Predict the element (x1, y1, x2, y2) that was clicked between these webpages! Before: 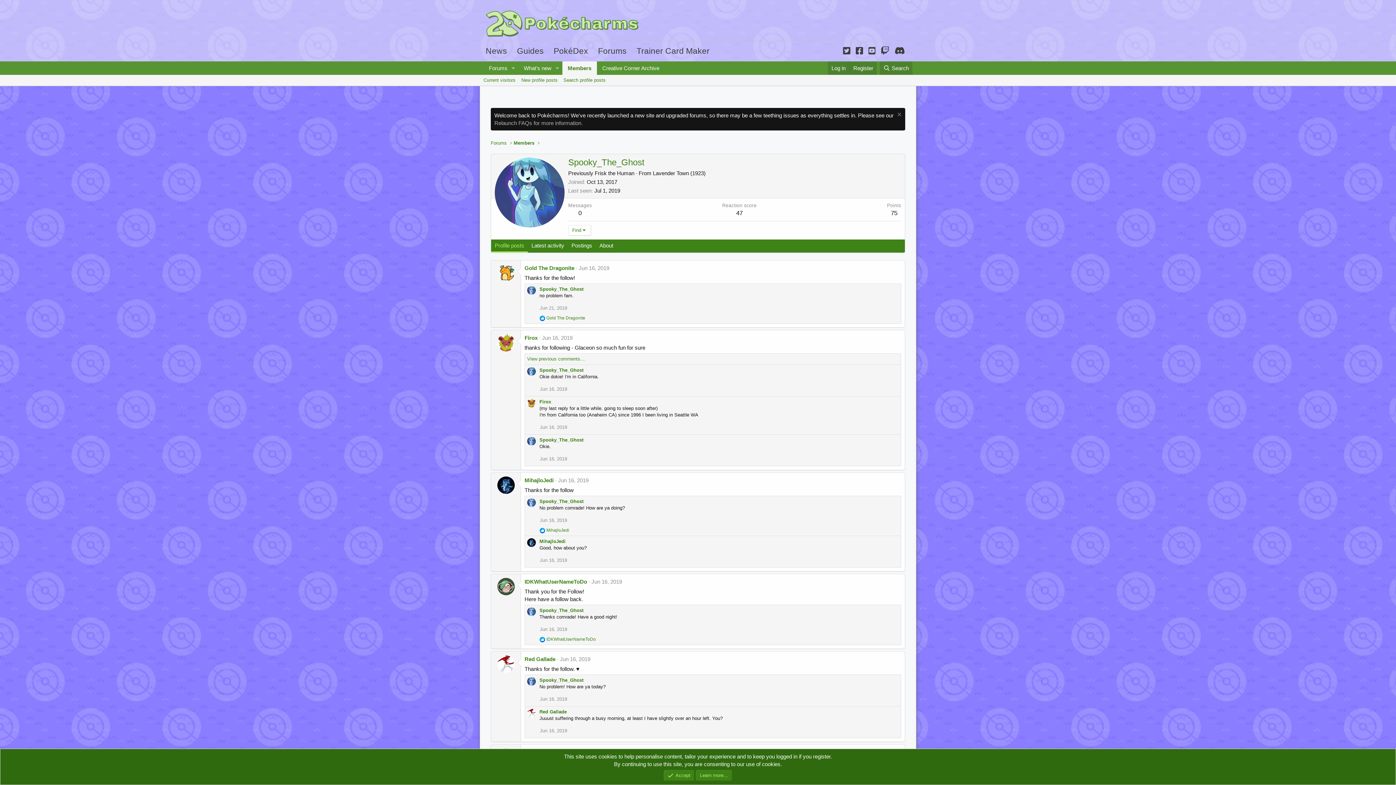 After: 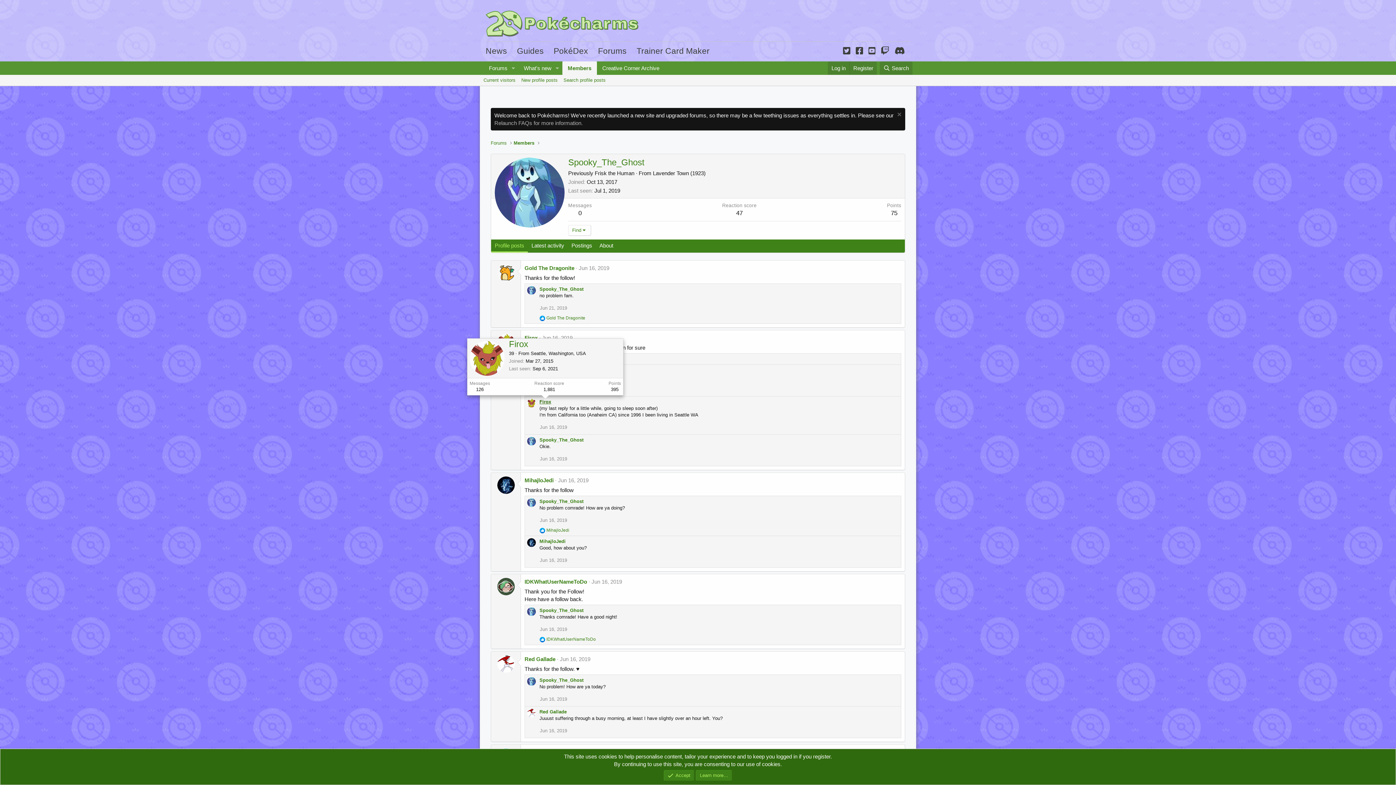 Action: bbox: (539, 399, 551, 404) label: Firox